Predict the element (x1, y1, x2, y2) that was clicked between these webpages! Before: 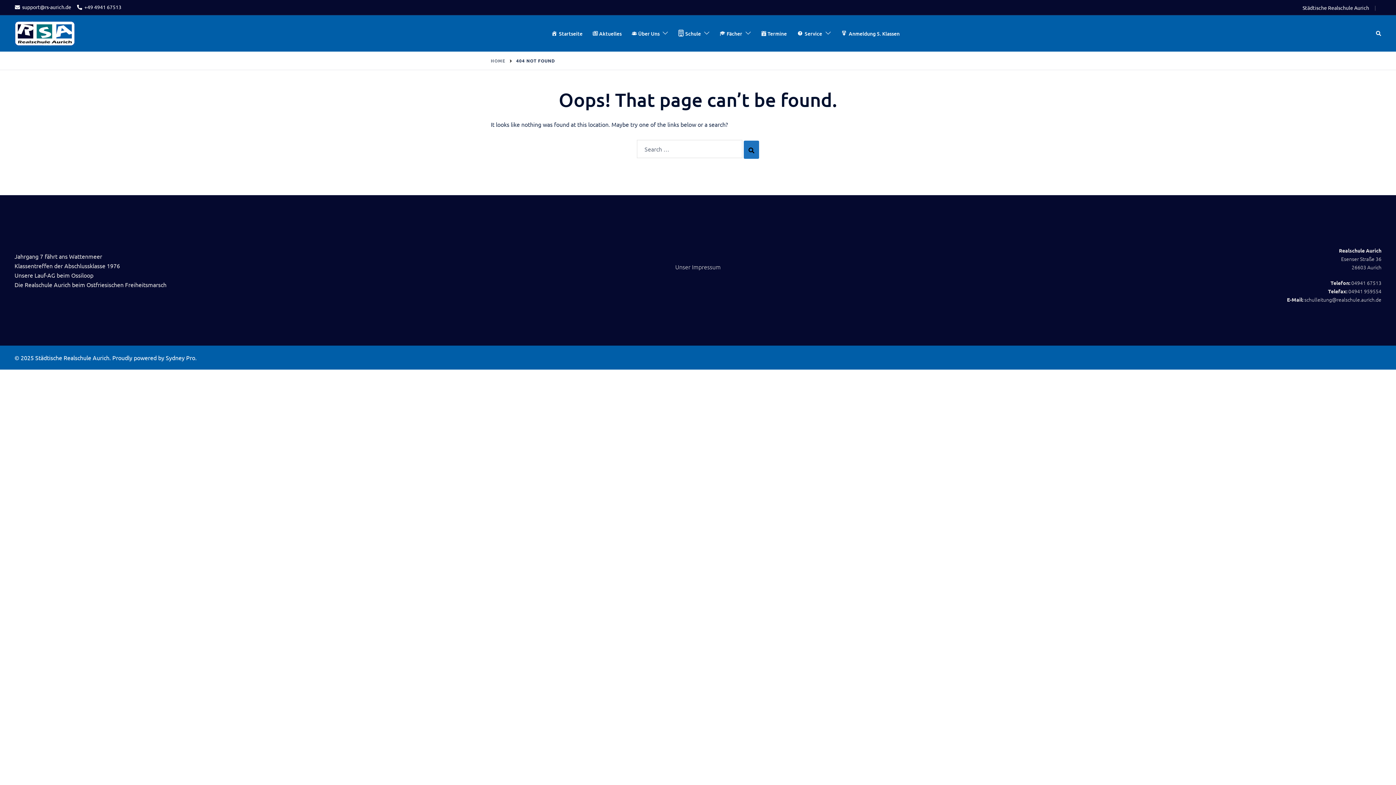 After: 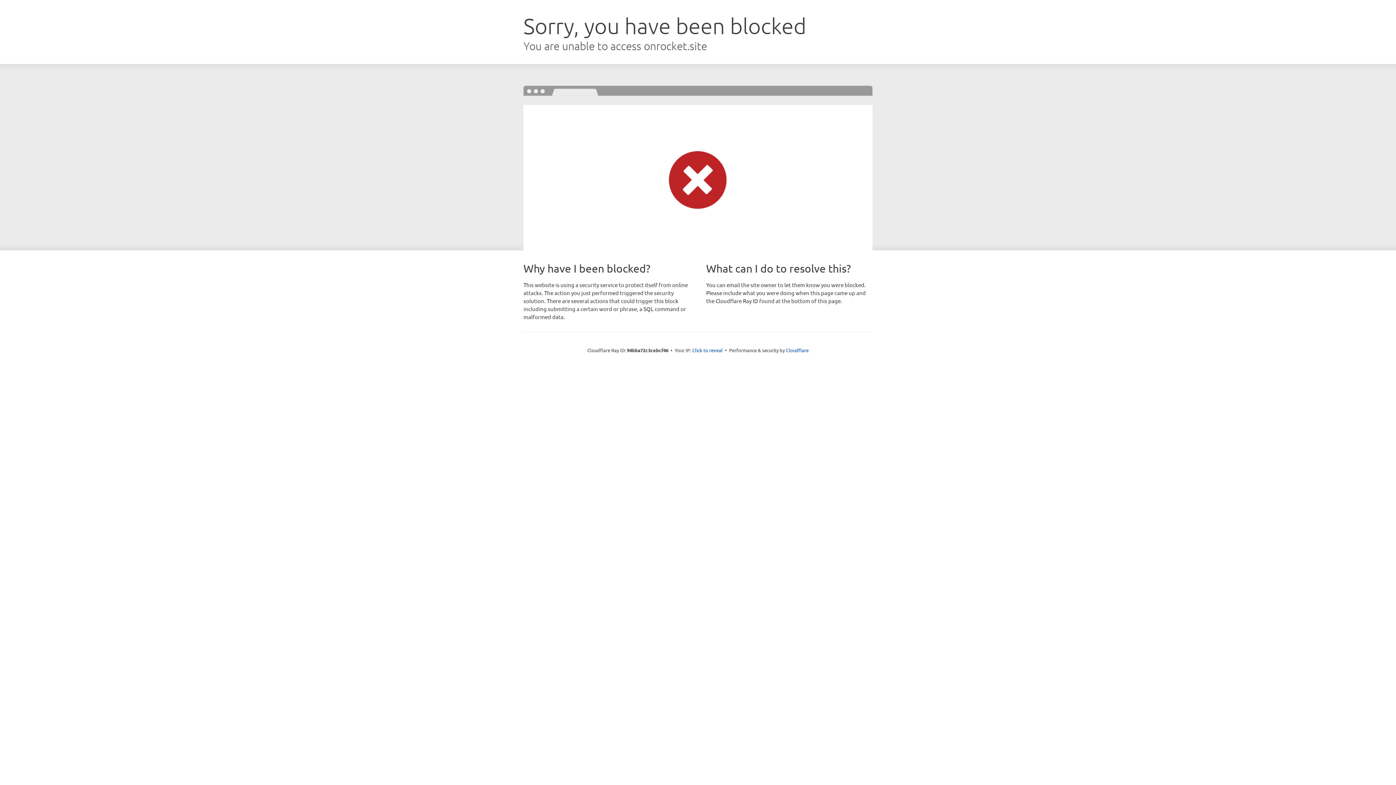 Action: bbox: (165, 354, 195, 361) label: Sydney Pro